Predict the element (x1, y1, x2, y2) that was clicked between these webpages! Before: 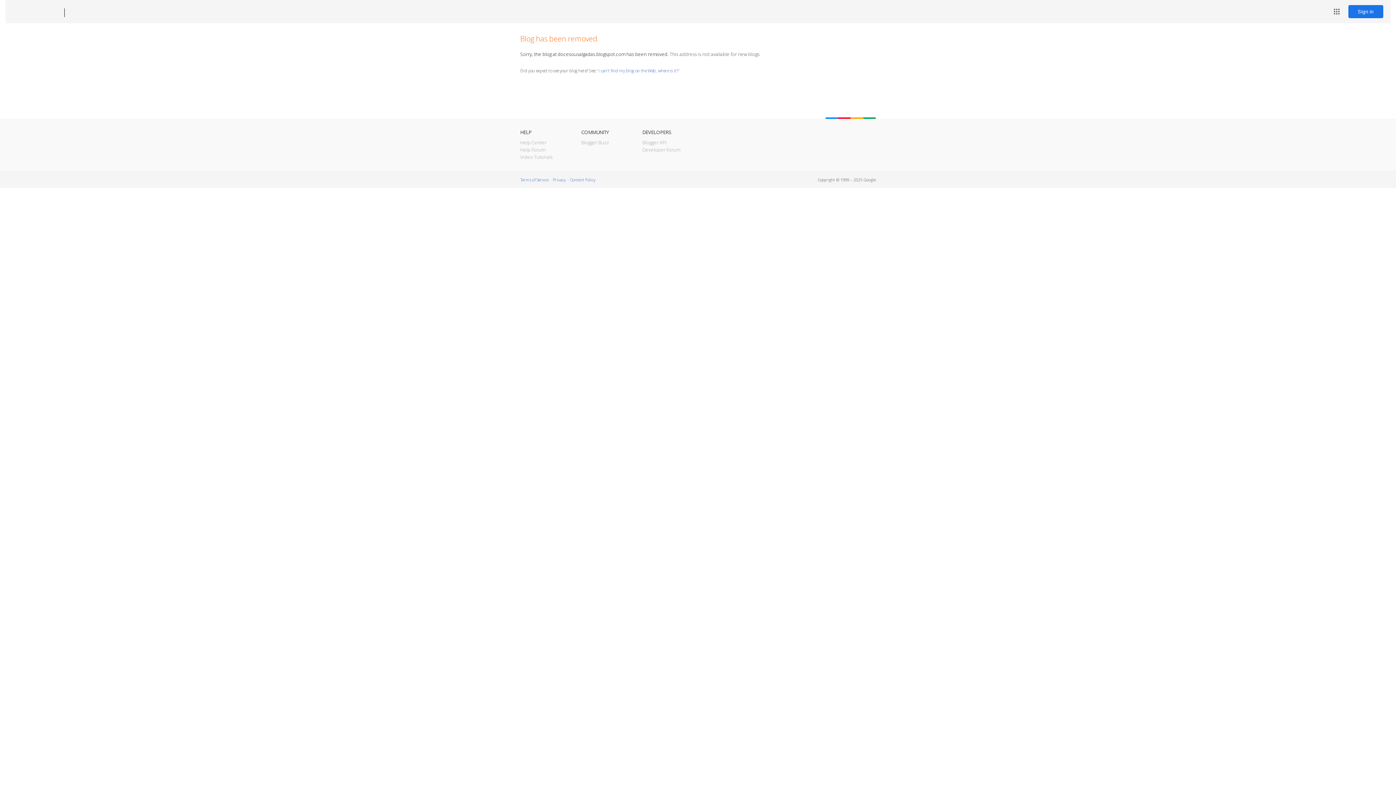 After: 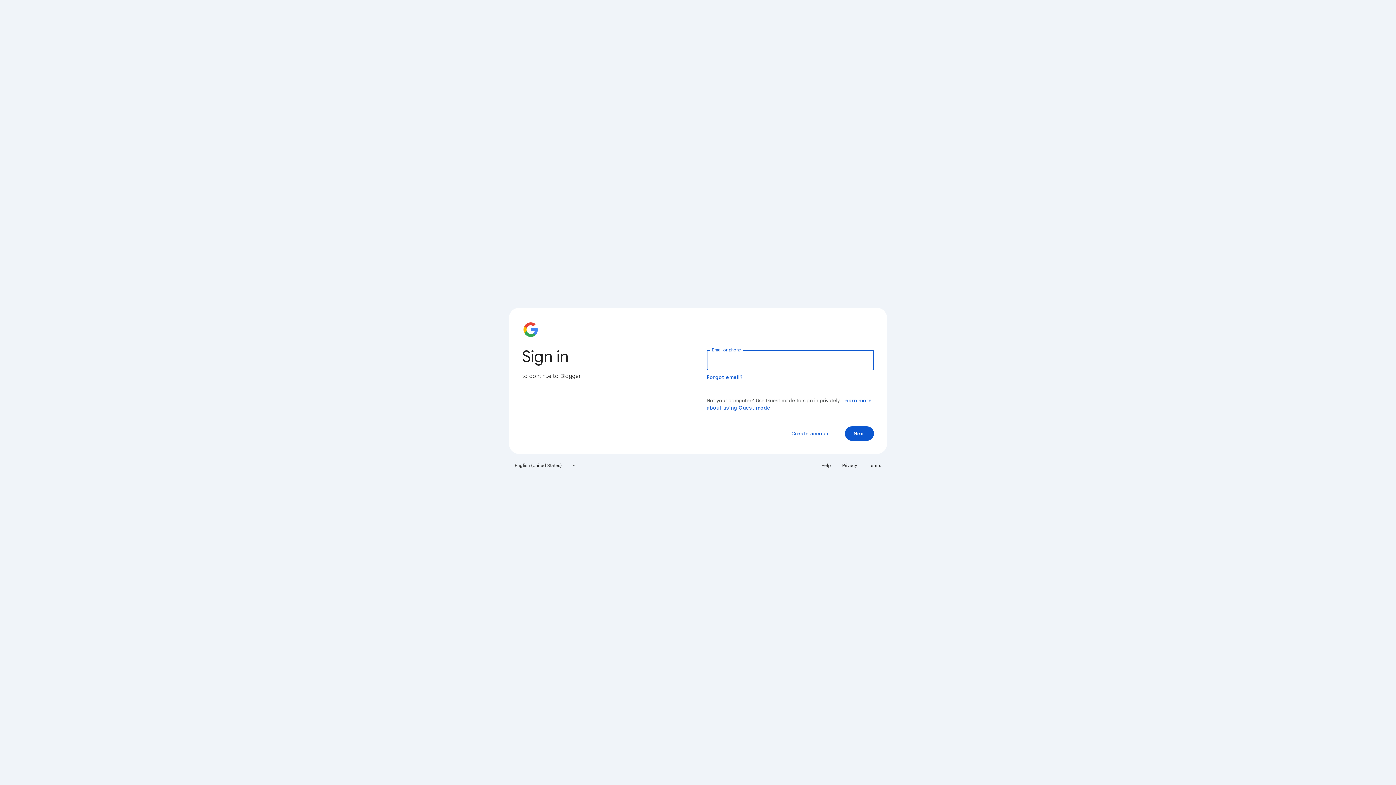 Action: bbox: (1348, 5, 1383, 18) label: Sign in